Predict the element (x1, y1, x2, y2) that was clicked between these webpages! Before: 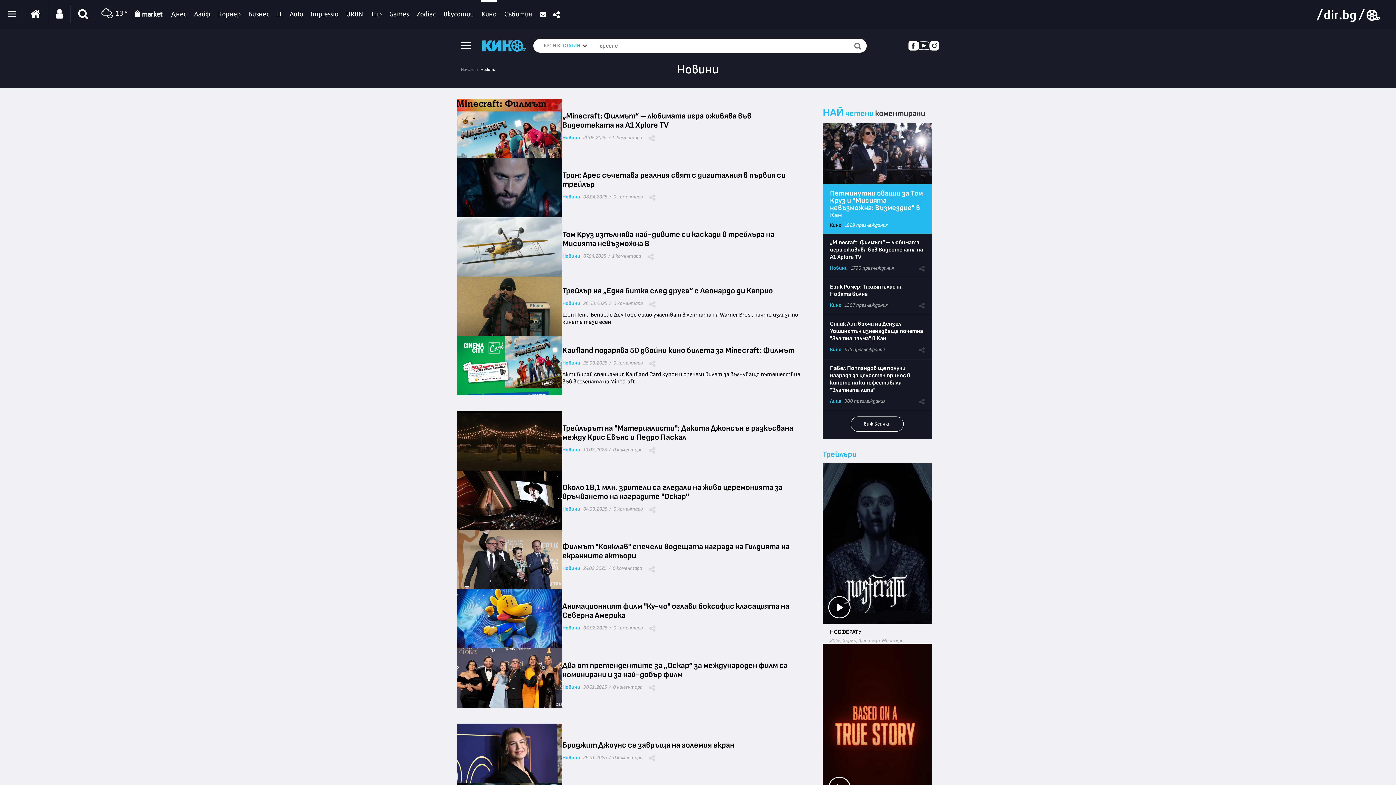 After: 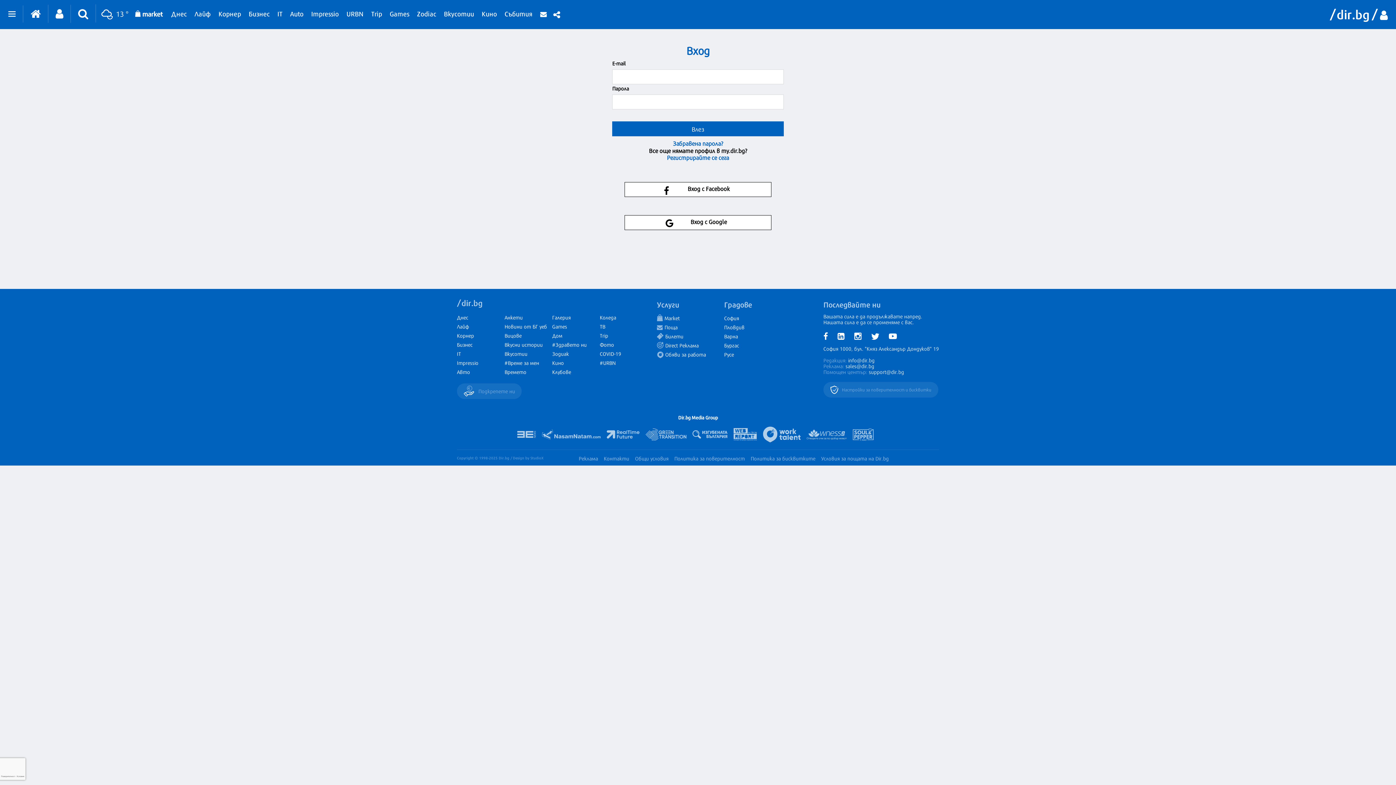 Action: bbox: (48, 4, 70, 22)